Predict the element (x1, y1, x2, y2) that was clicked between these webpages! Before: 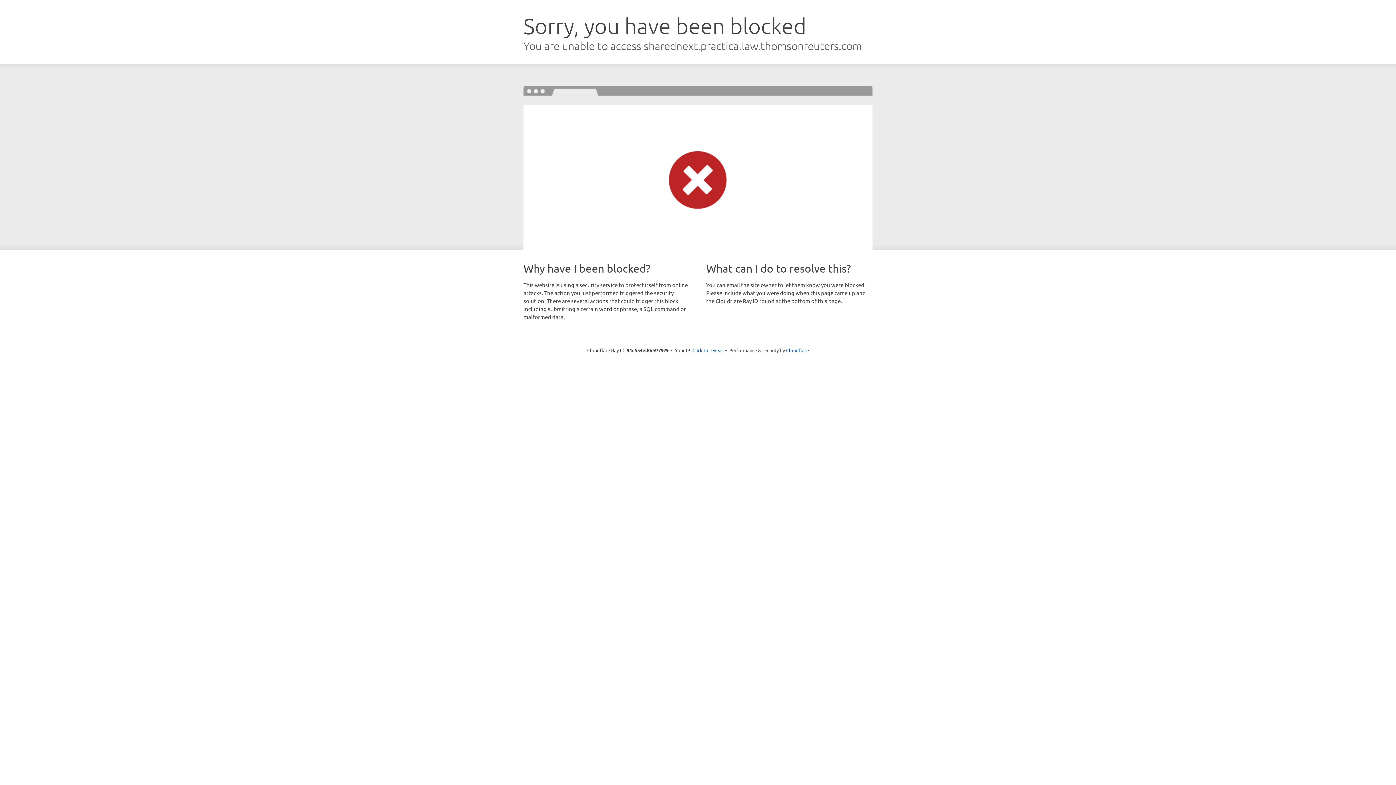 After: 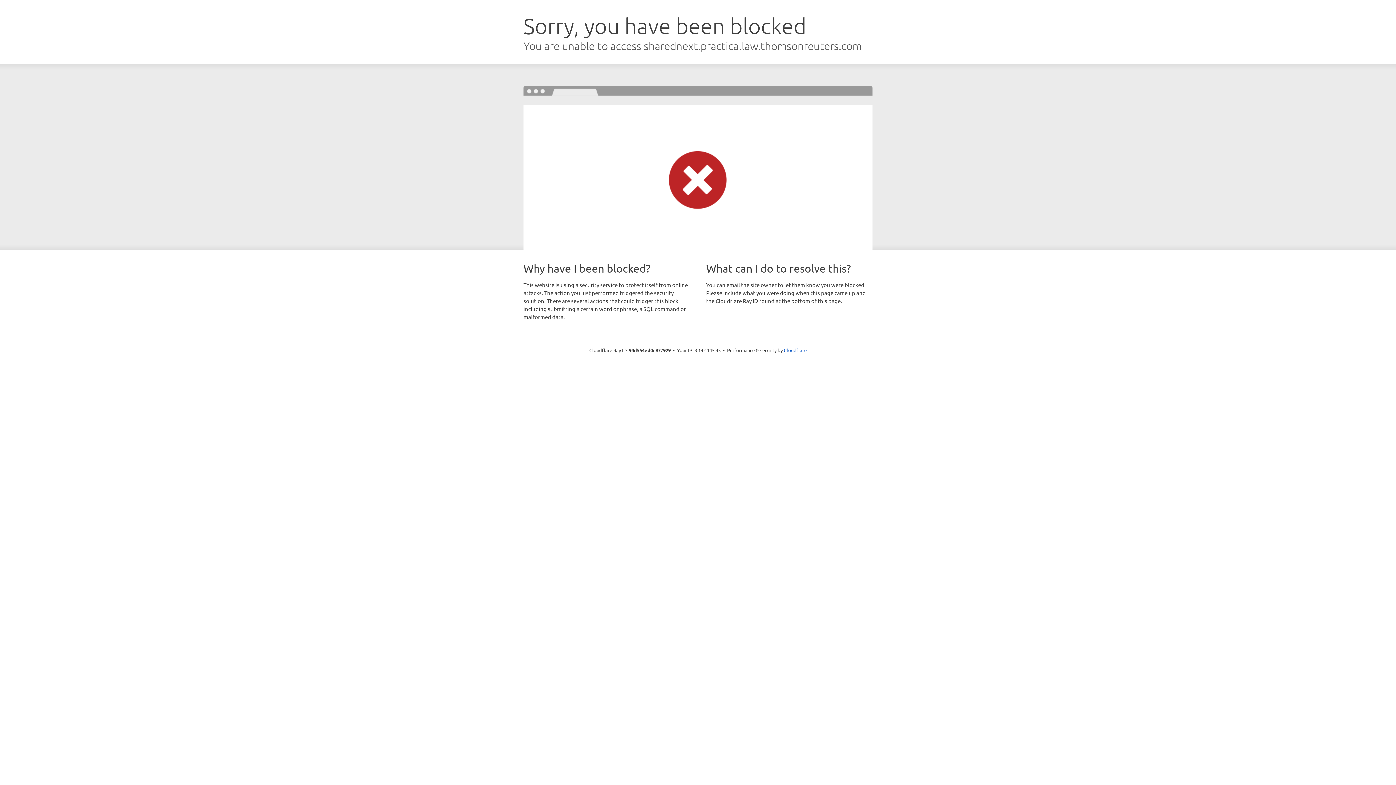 Action: bbox: (692, 346, 723, 353) label: Click to reveal